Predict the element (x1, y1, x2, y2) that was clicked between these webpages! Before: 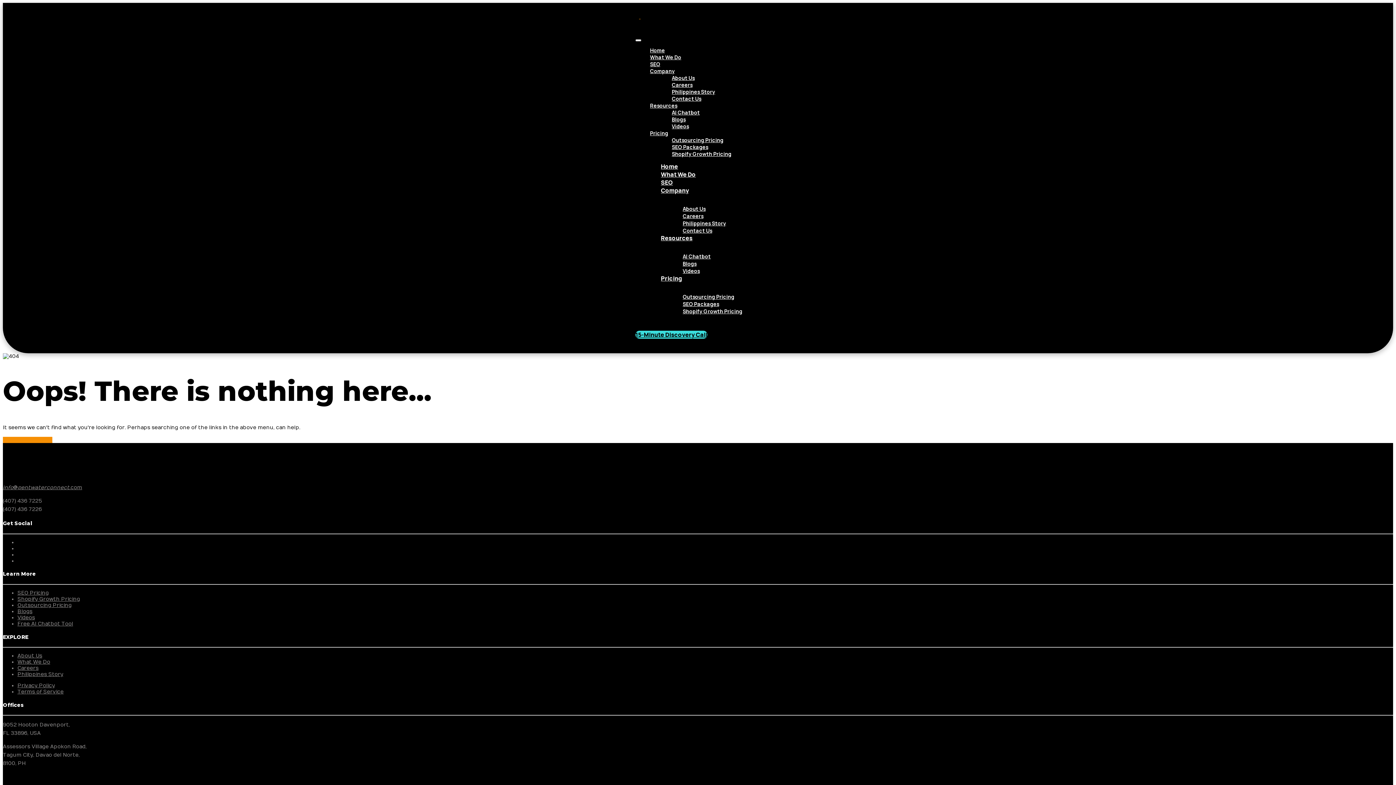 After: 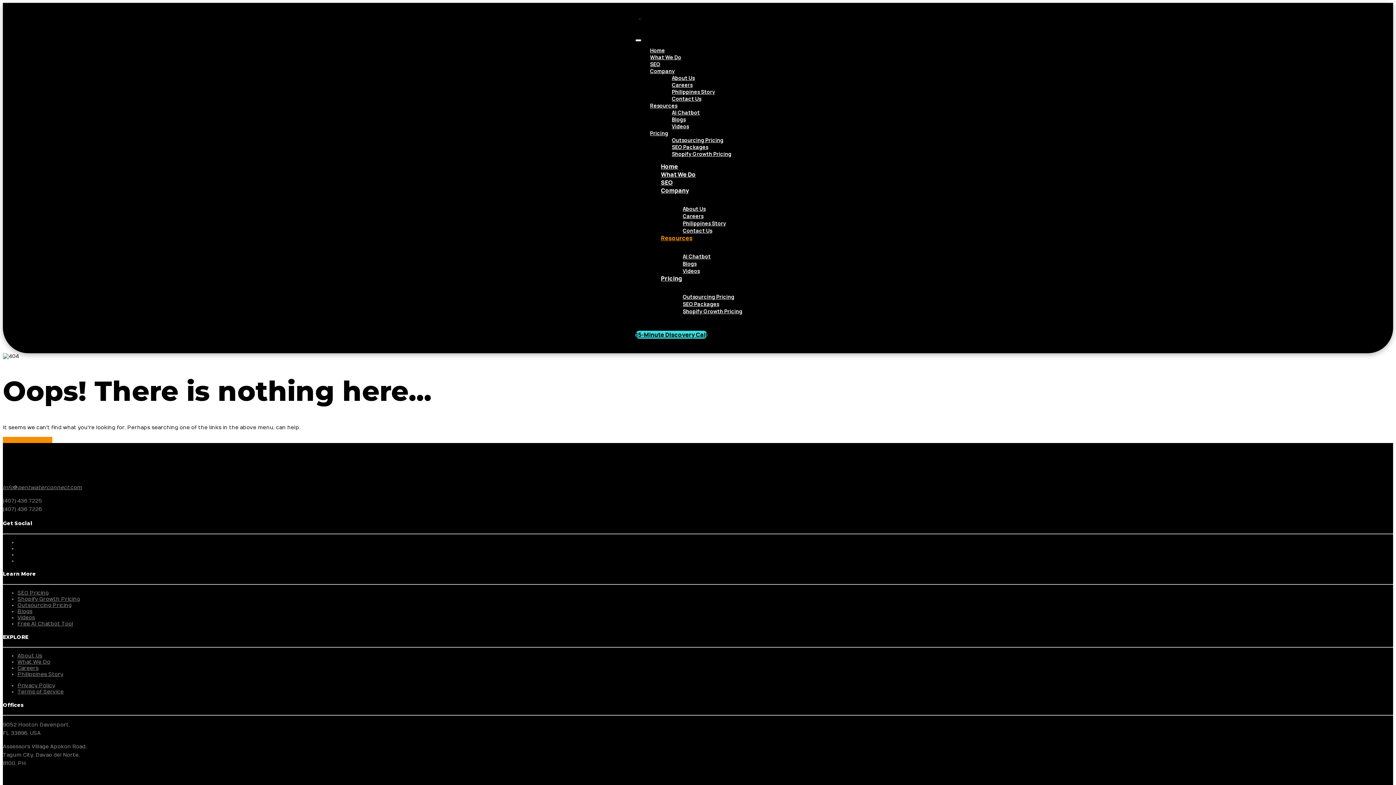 Action: label: Resources bbox: (661, 223, 692, 253)